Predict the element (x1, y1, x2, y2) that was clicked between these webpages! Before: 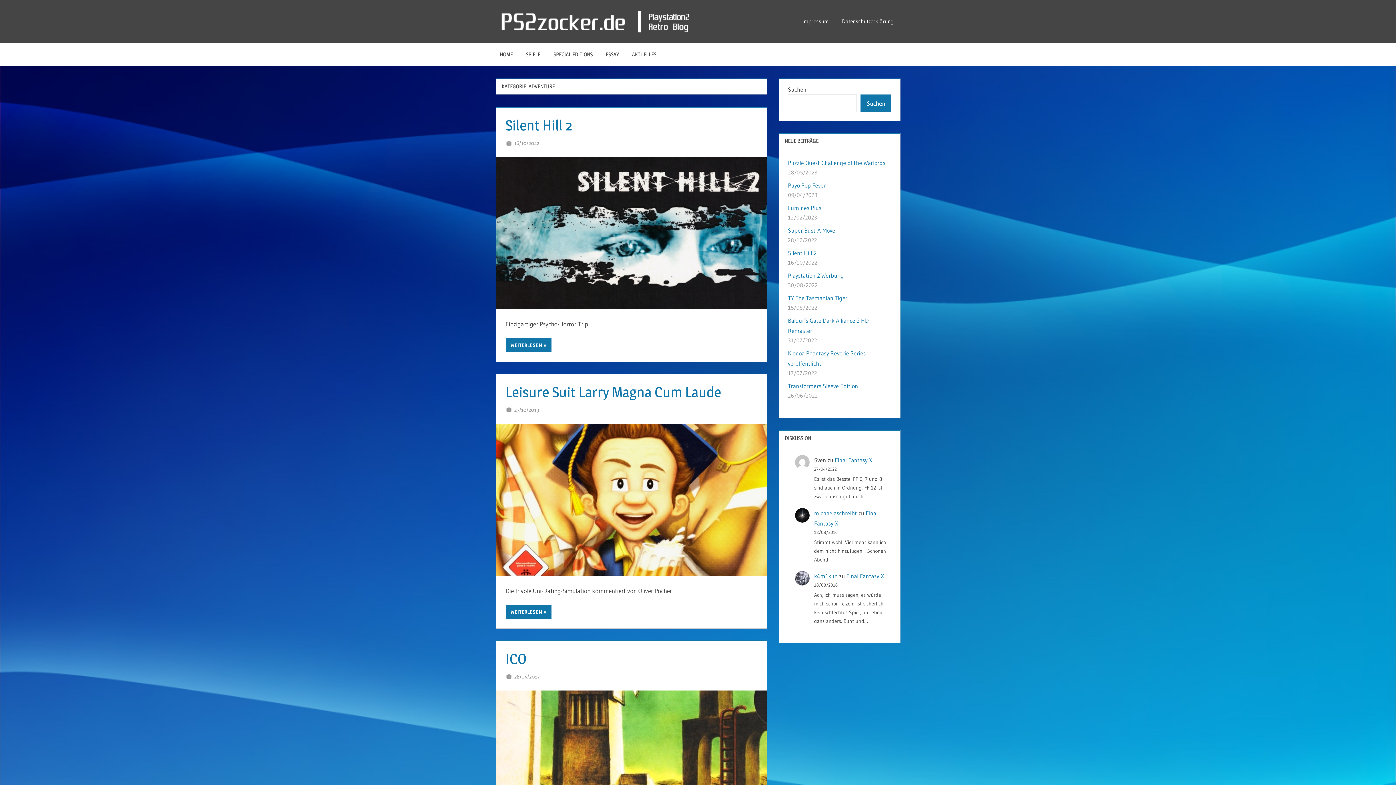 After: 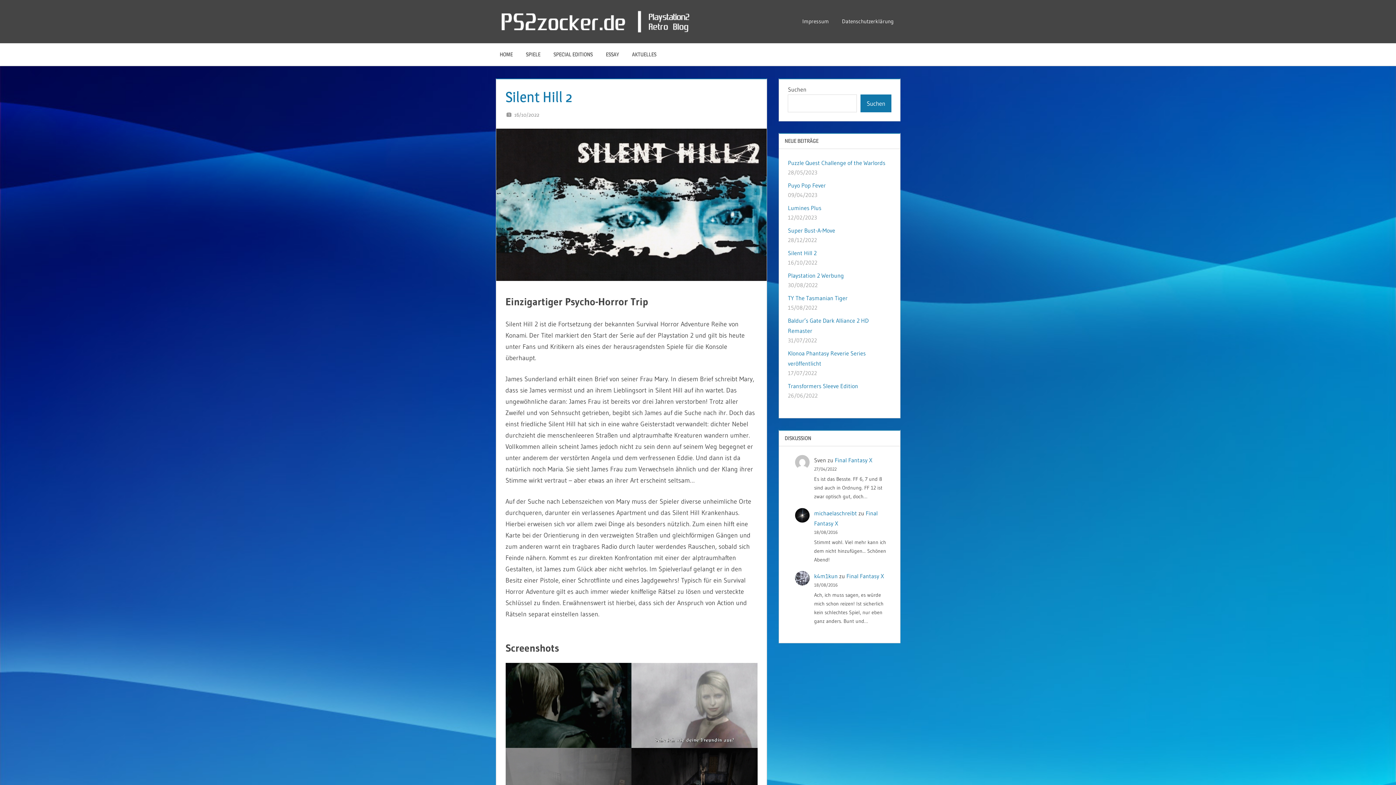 Action: bbox: (496, 149, 767, 157)